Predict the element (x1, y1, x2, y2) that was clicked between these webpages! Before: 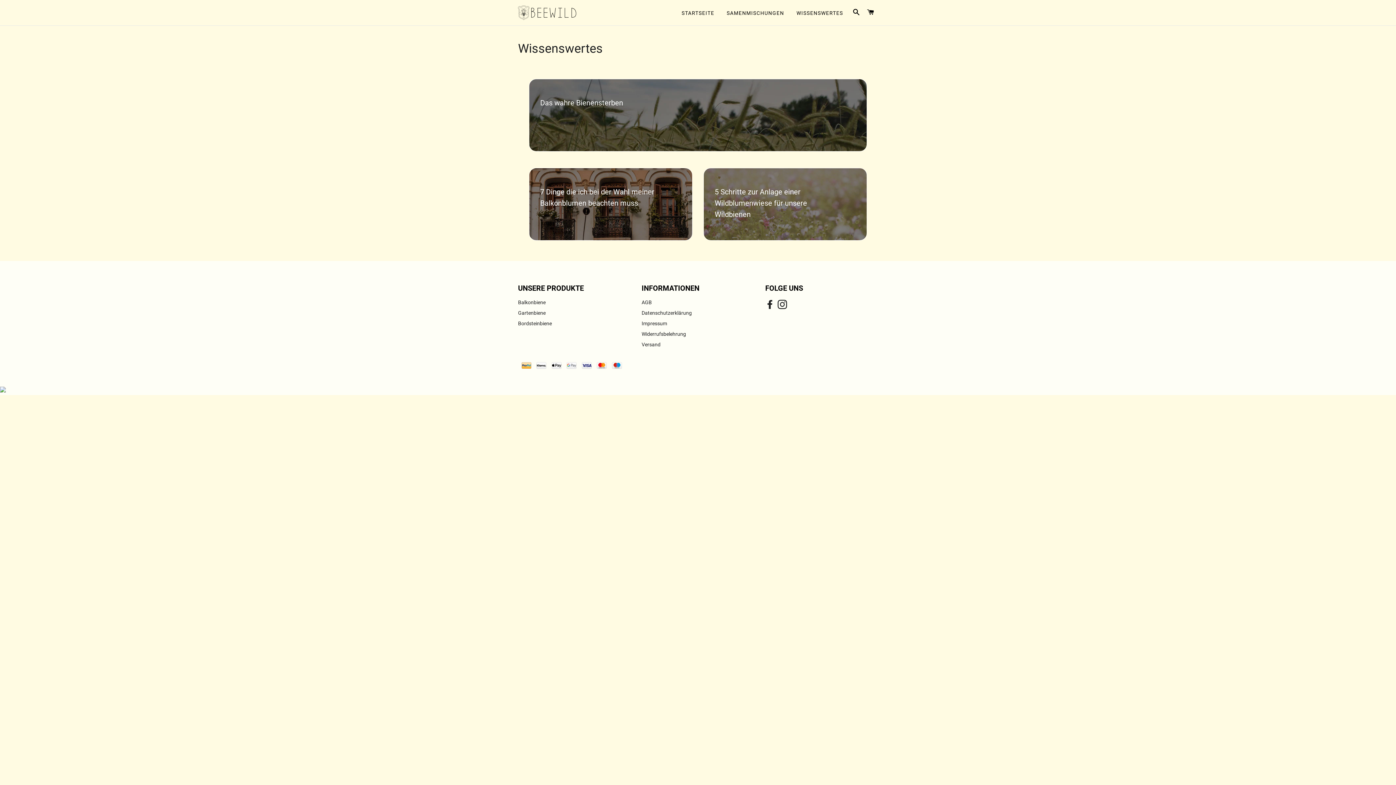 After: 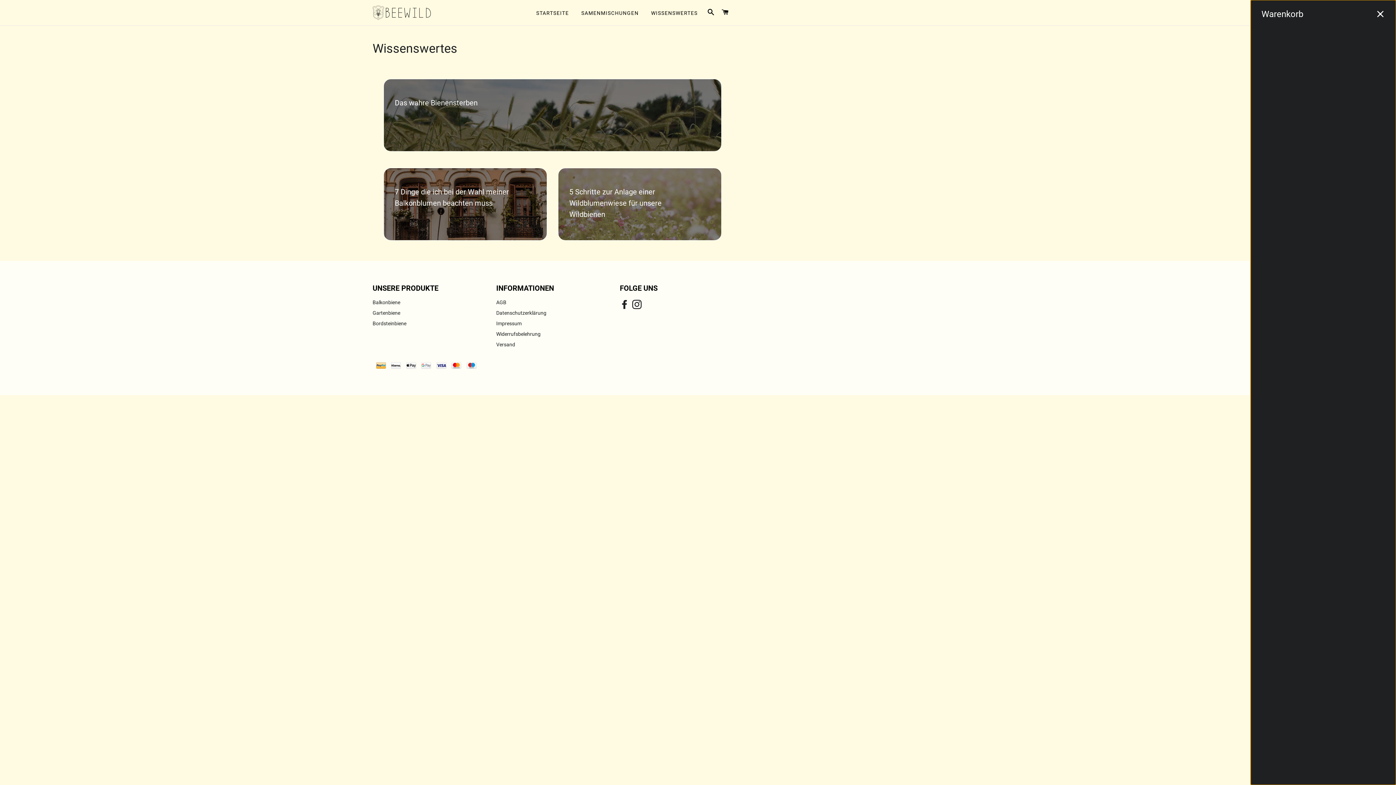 Action: bbox: (864, 1, 877, 23) label: WARENKORB